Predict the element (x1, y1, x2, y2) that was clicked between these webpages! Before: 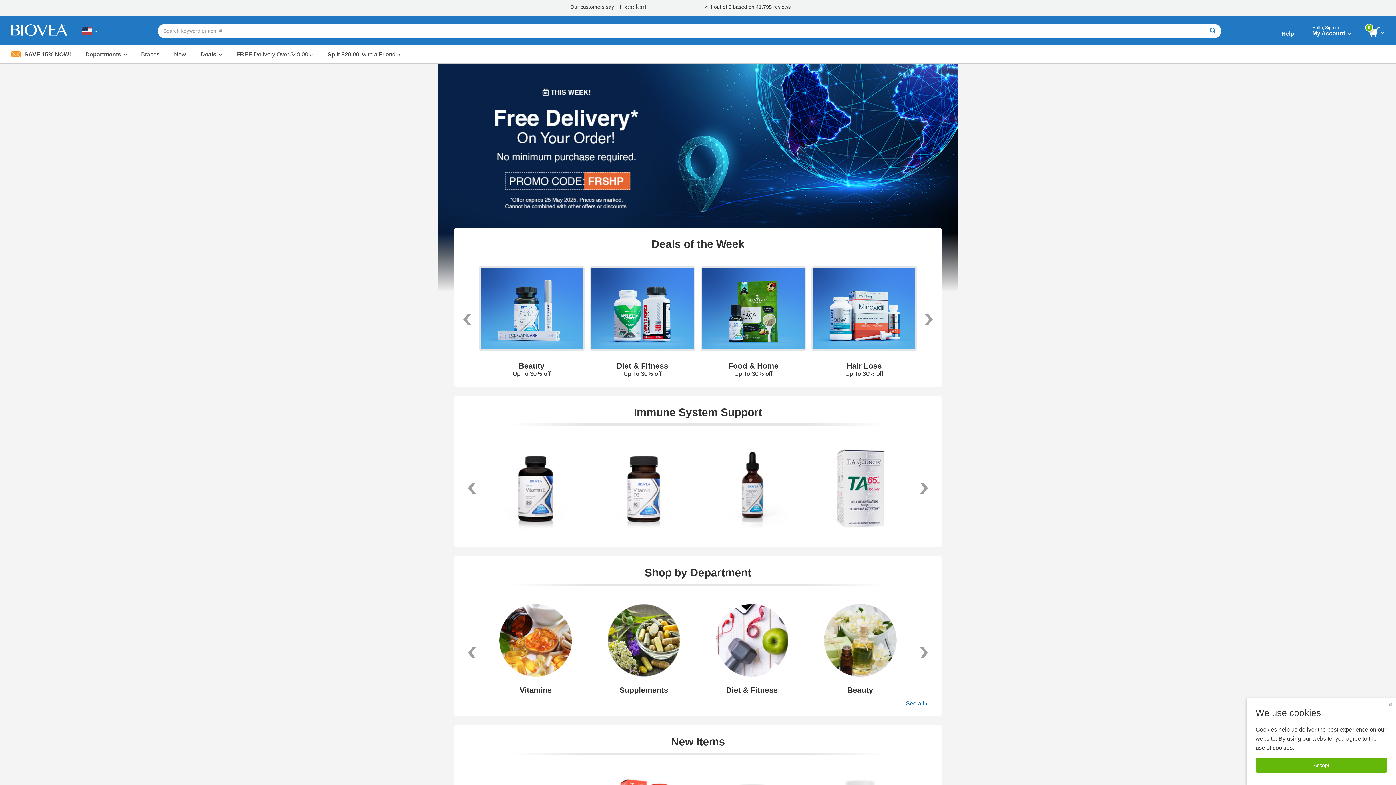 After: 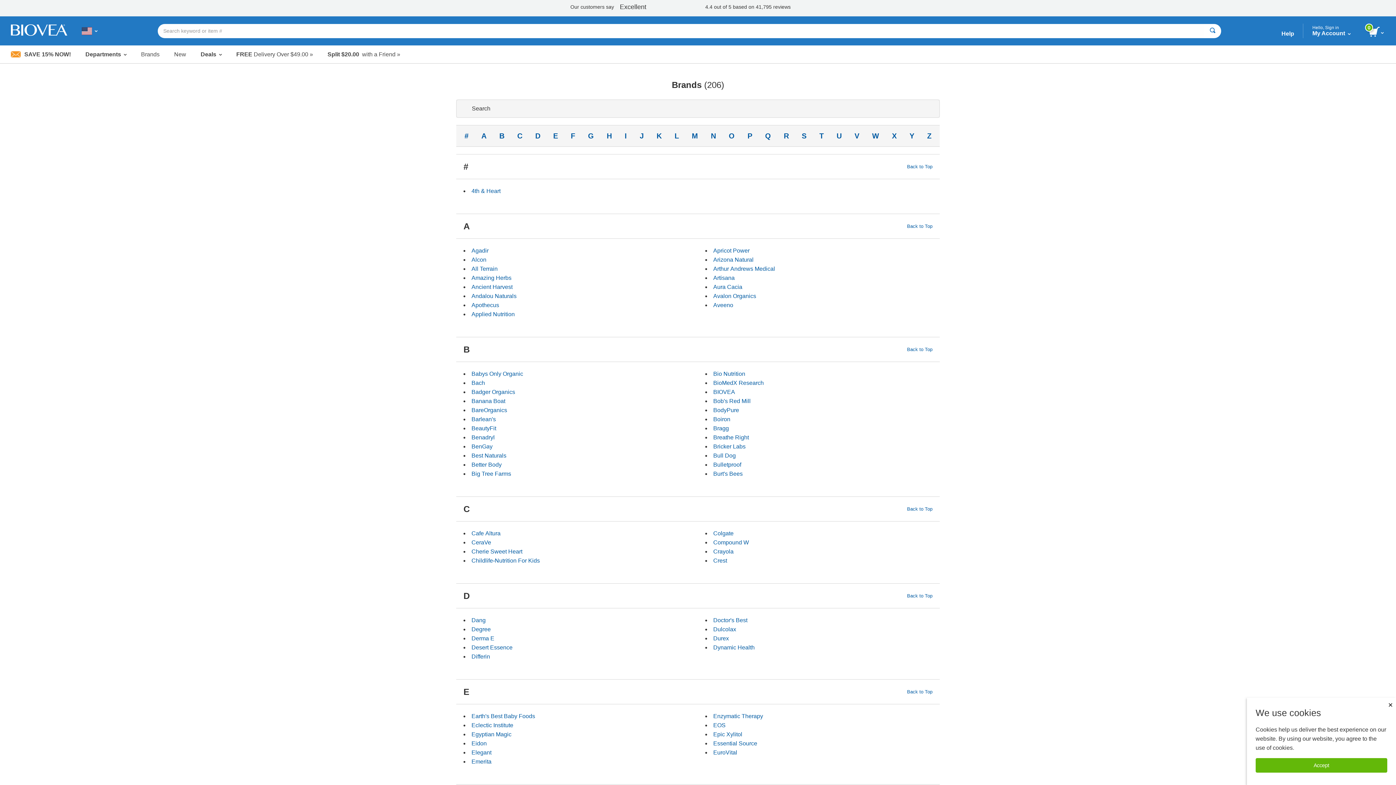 Action: bbox: (135, 45, 165, 63) label: Brands